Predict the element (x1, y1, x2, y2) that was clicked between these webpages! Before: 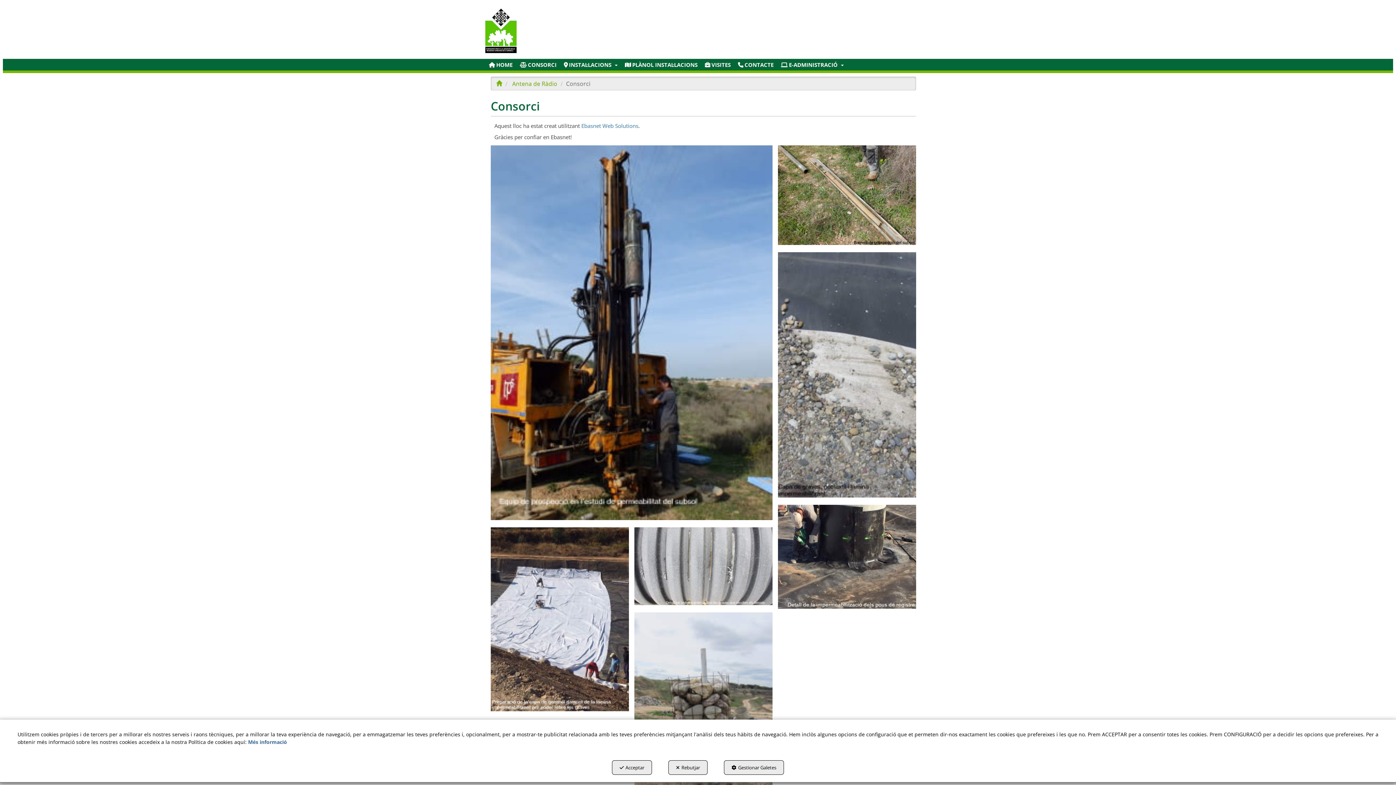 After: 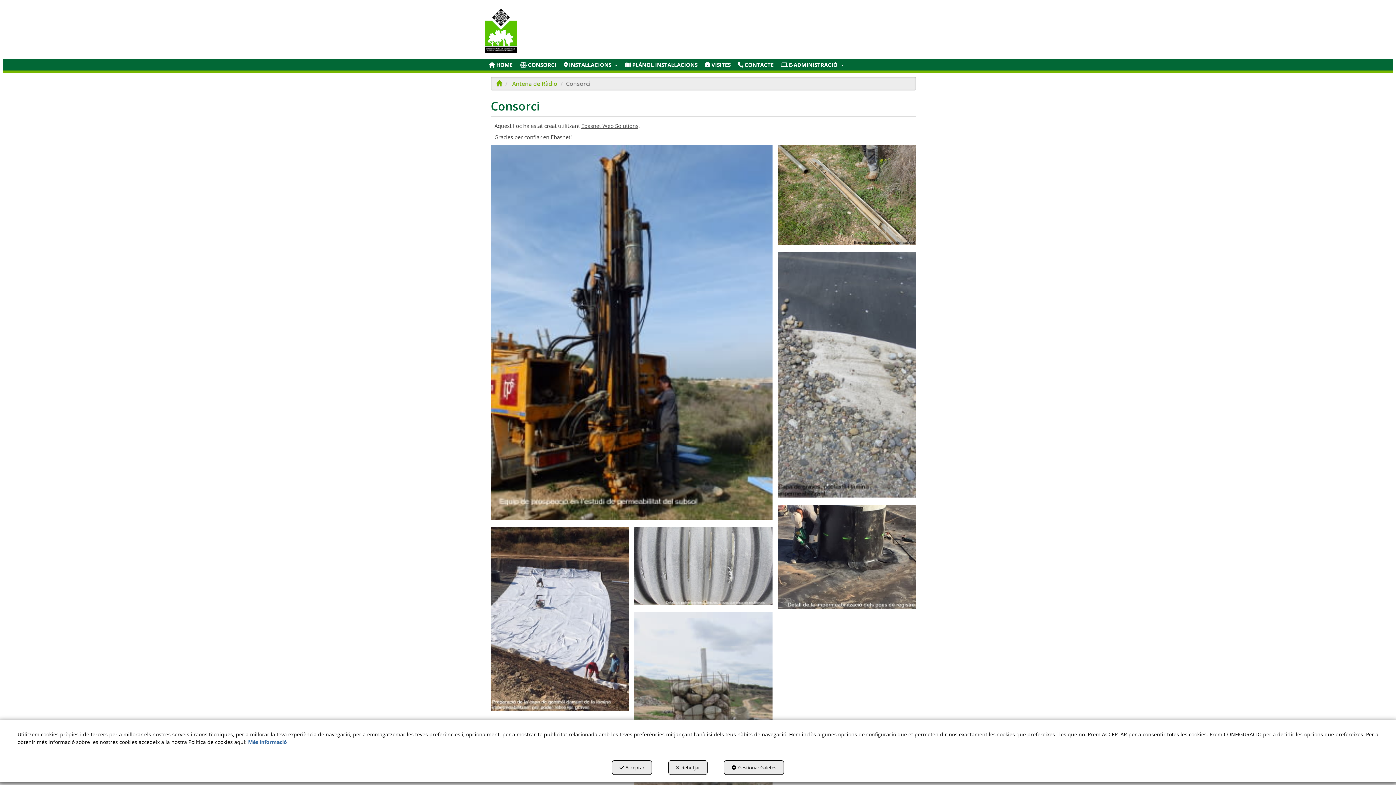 Action: label: Ebasnet Web Solutions bbox: (581, 122, 638, 129)